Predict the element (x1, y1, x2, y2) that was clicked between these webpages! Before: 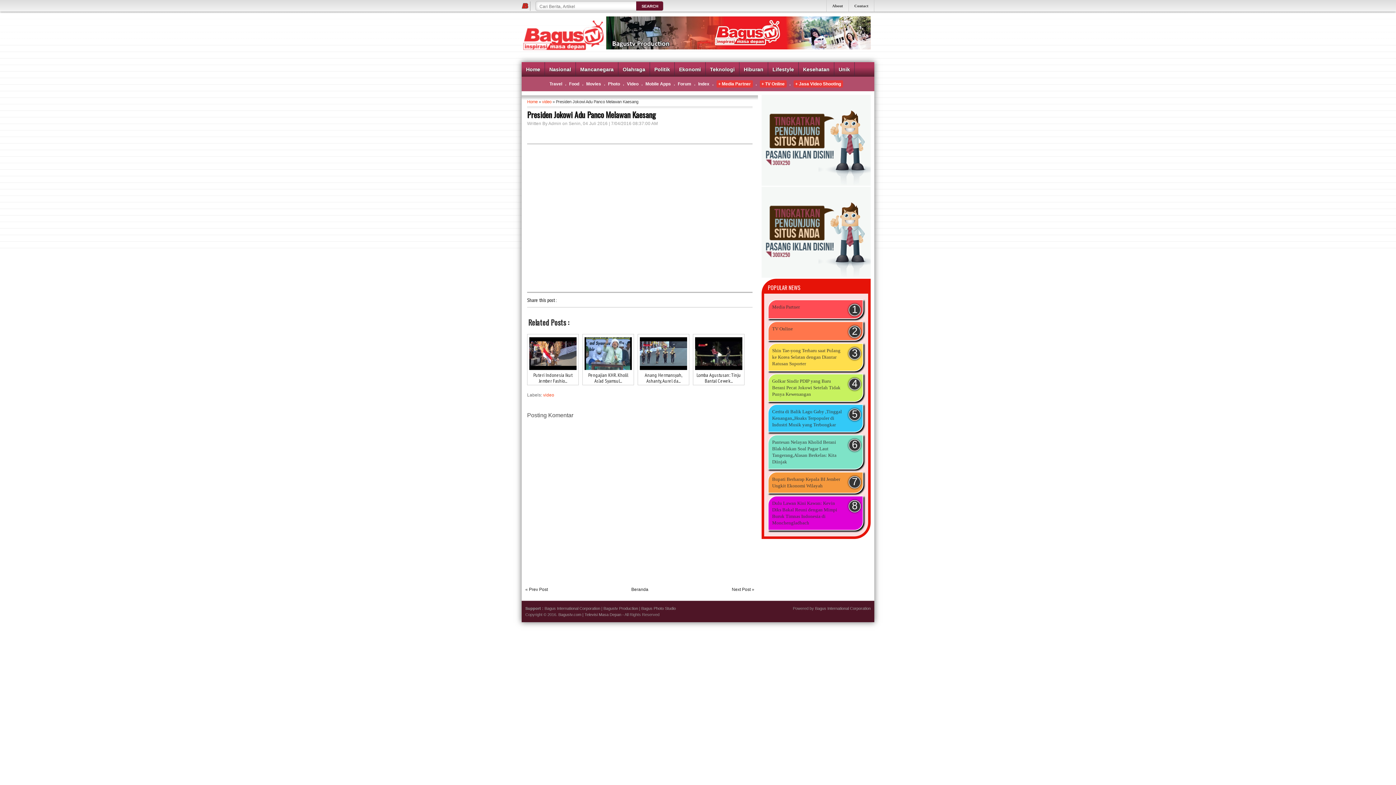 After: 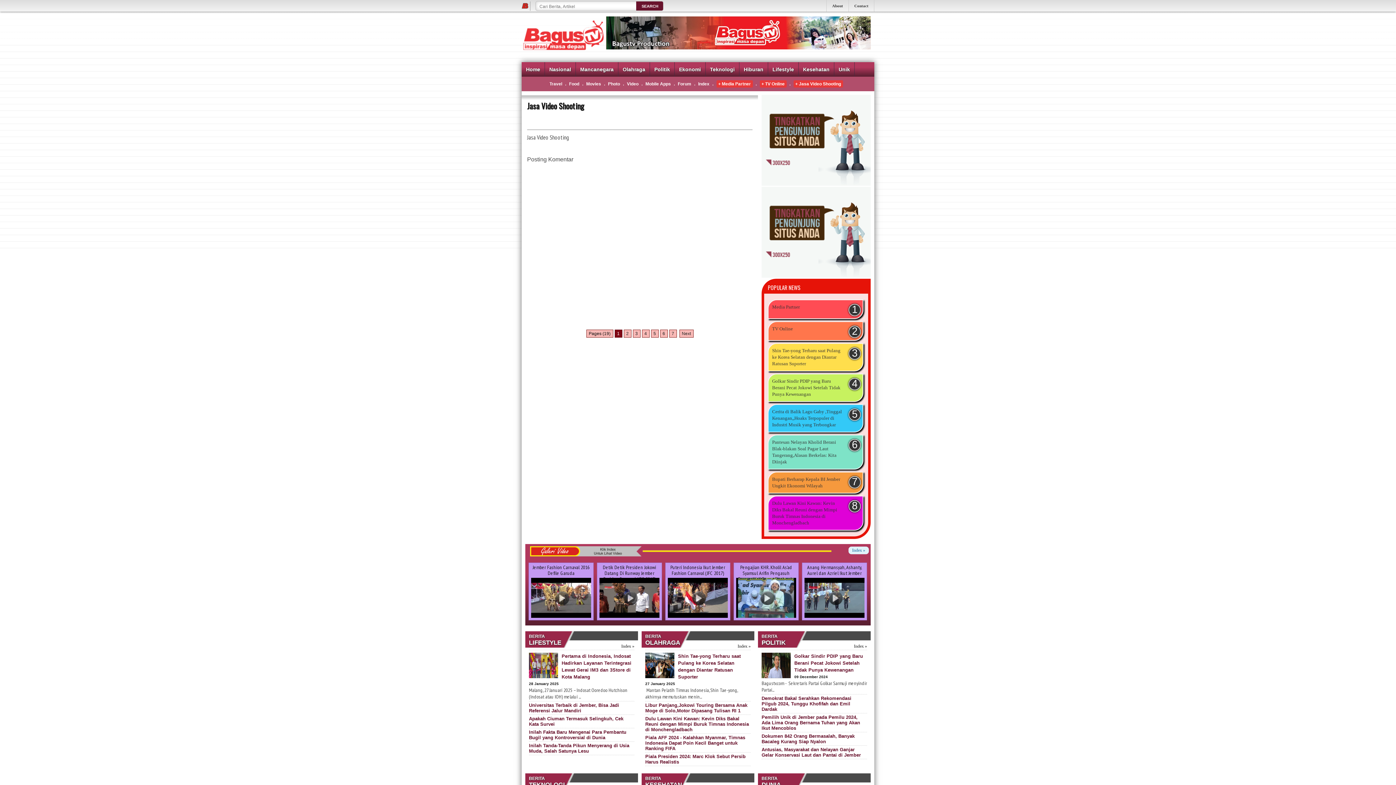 Action: label: + Jasa Video Shooting bbox: (793, 80, 843, 87)